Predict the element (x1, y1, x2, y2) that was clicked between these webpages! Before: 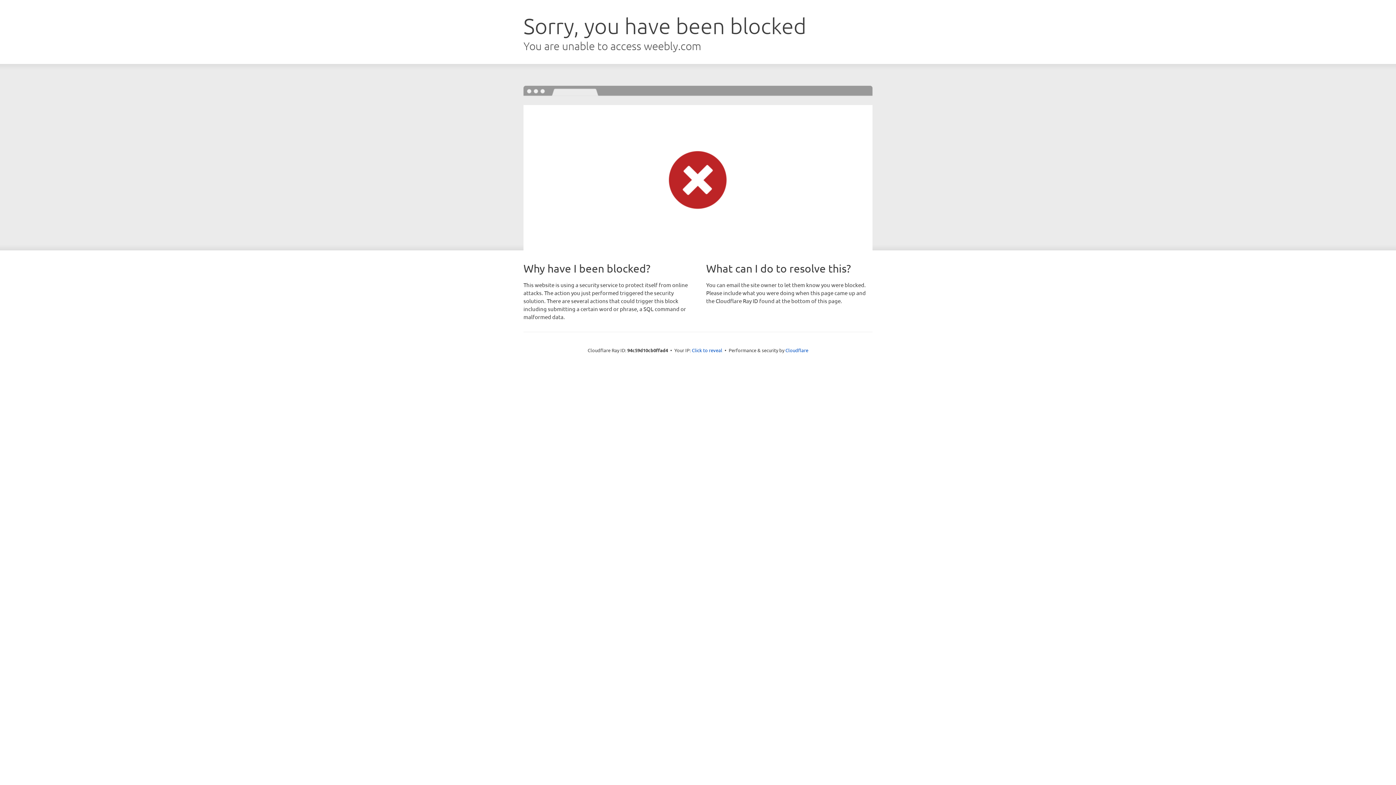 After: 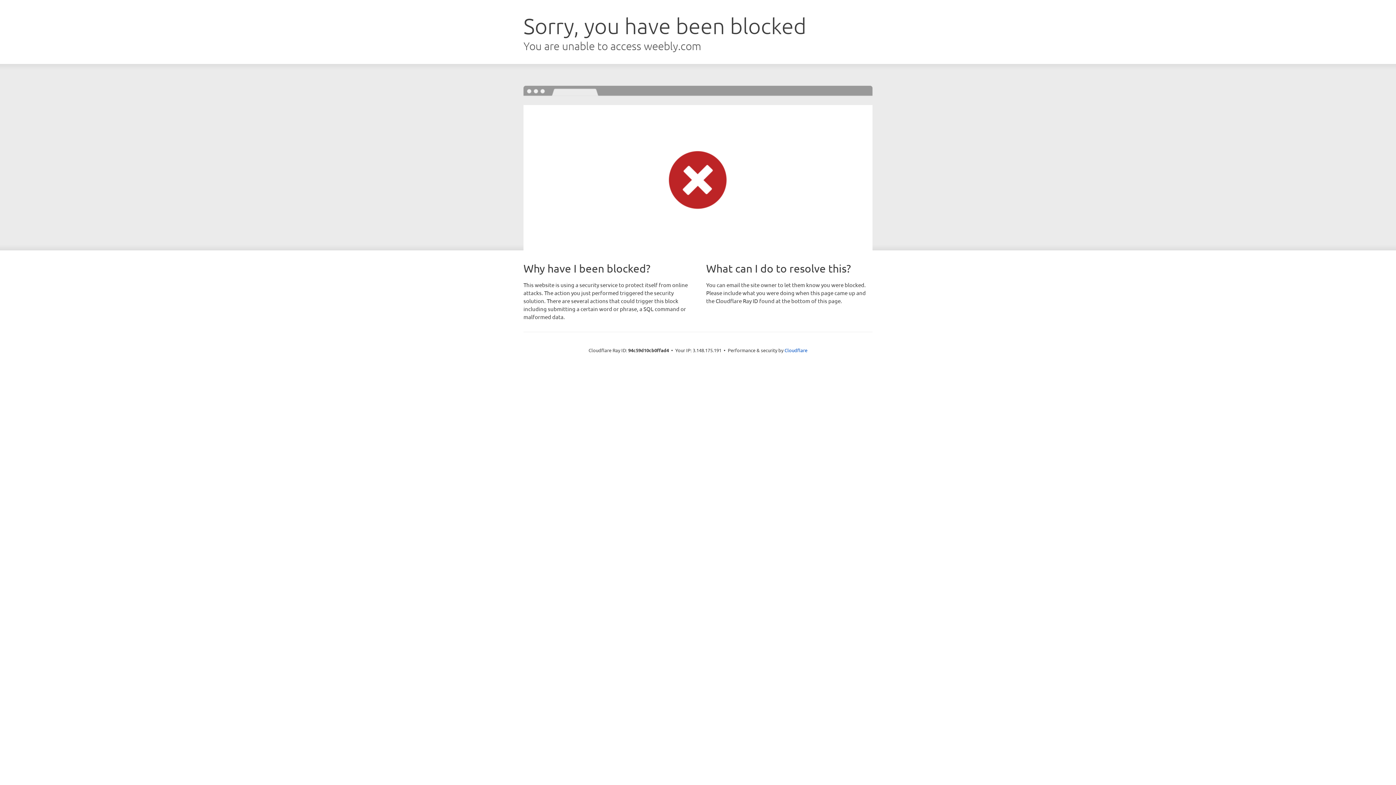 Action: bbox: (692, 346, 722, 353) label: Click to reveal